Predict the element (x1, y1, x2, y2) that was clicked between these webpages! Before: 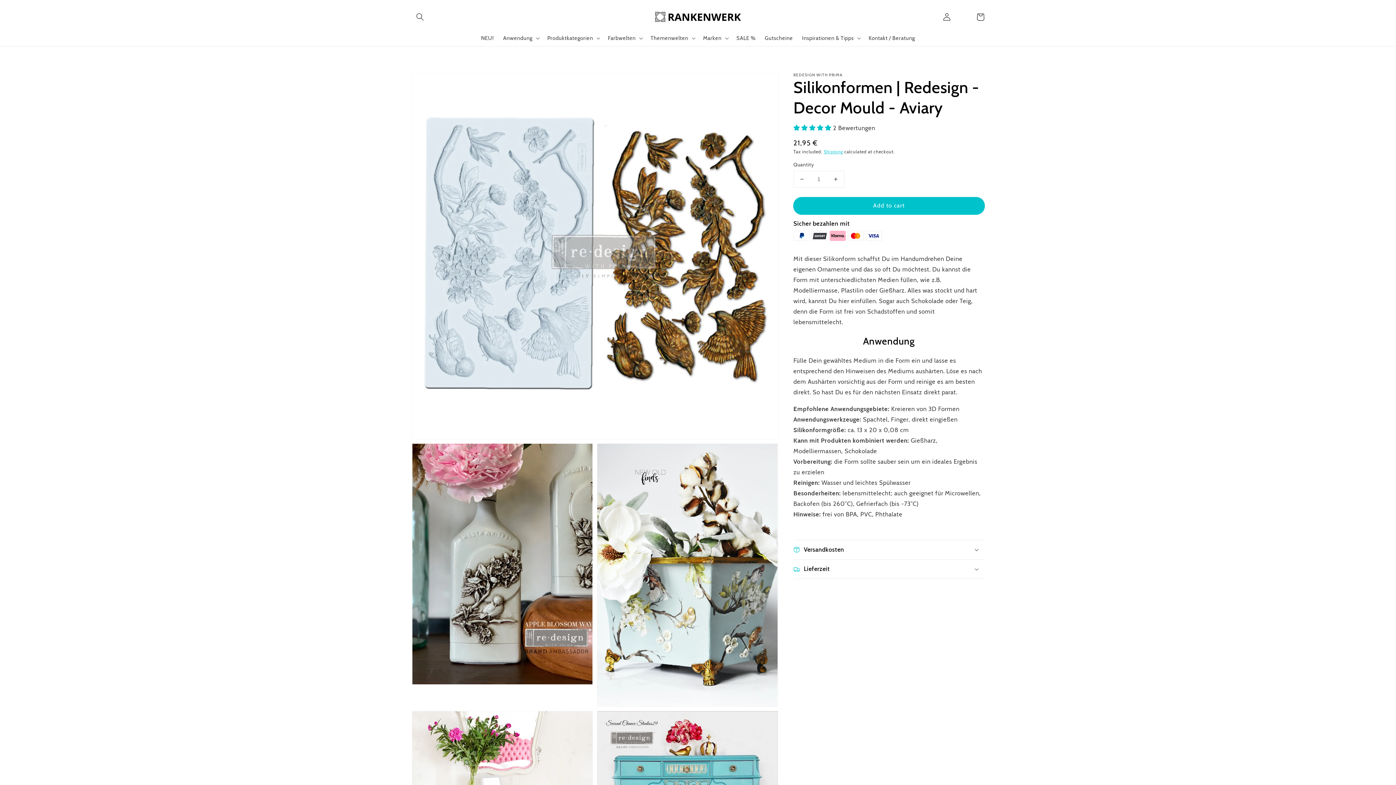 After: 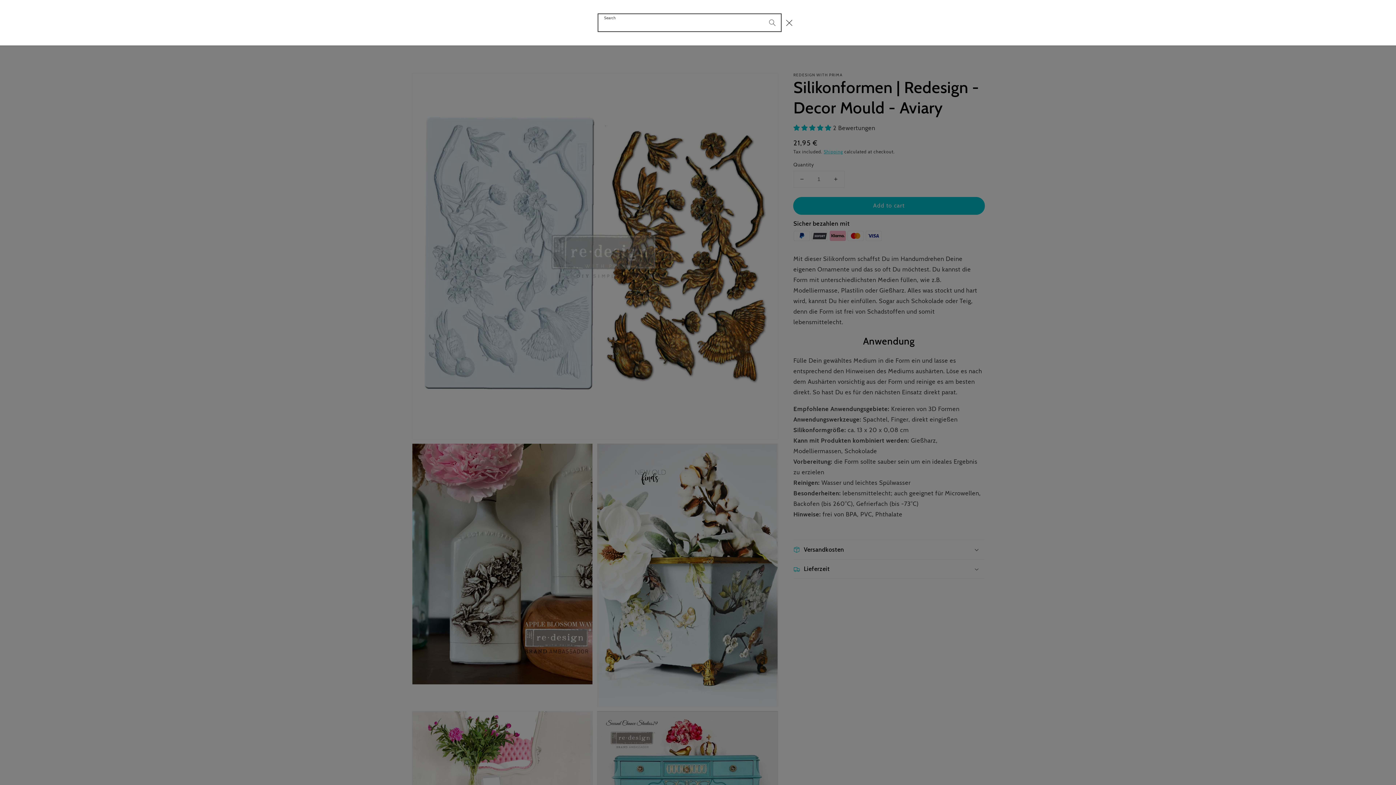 Action: bbox: (411, 8, 428, 25) label: Search